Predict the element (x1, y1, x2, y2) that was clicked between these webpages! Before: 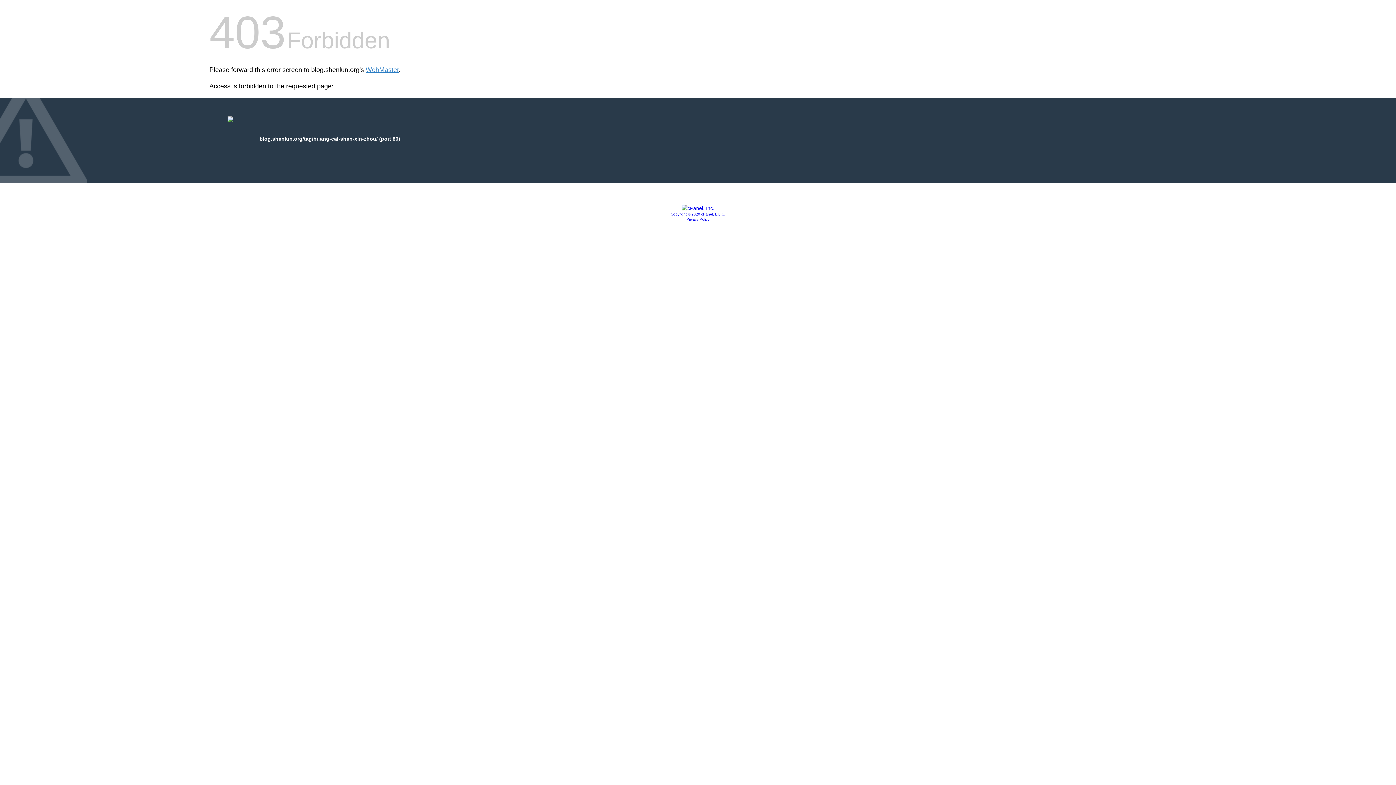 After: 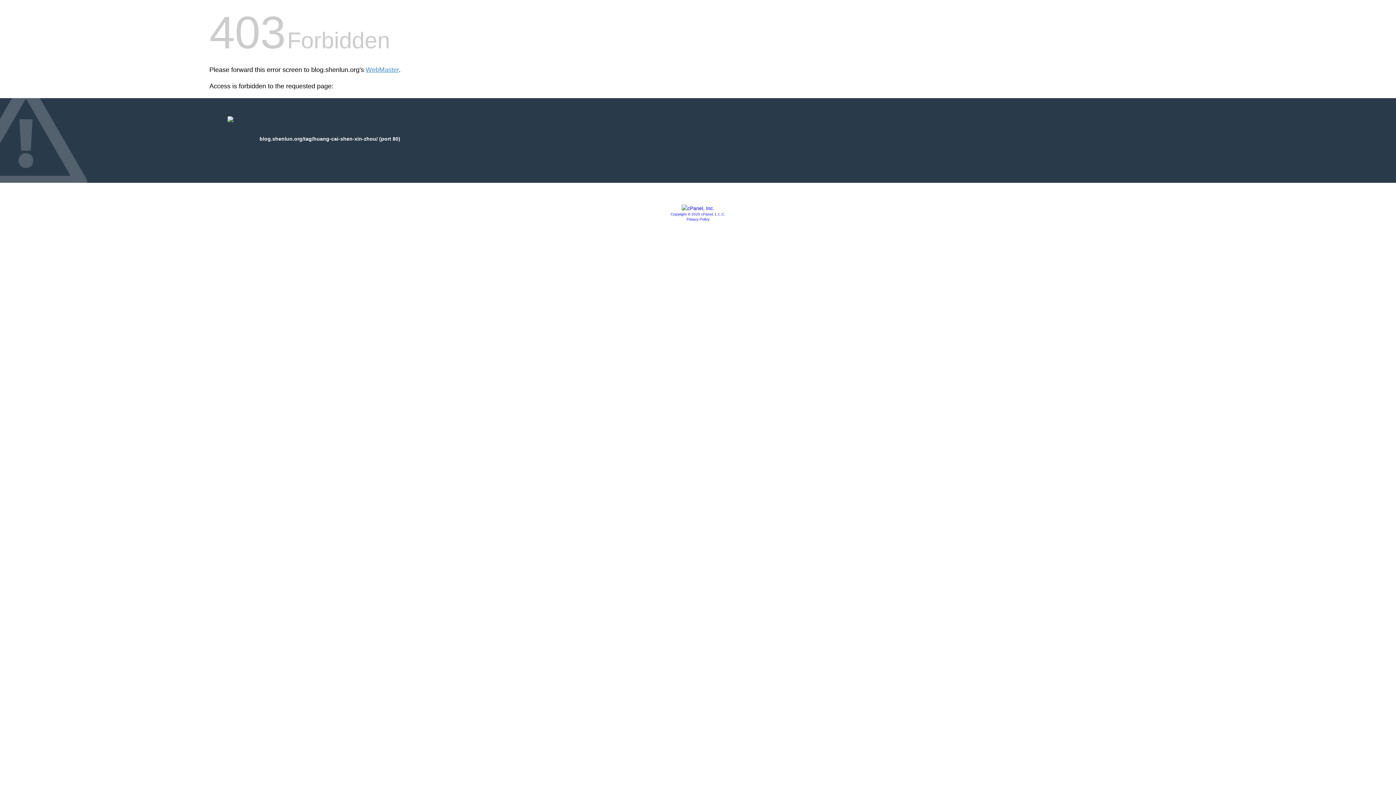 Action: label: Copyright © 2020 cPanel, L.L.C. bbox: (670, 212, 725, 216)